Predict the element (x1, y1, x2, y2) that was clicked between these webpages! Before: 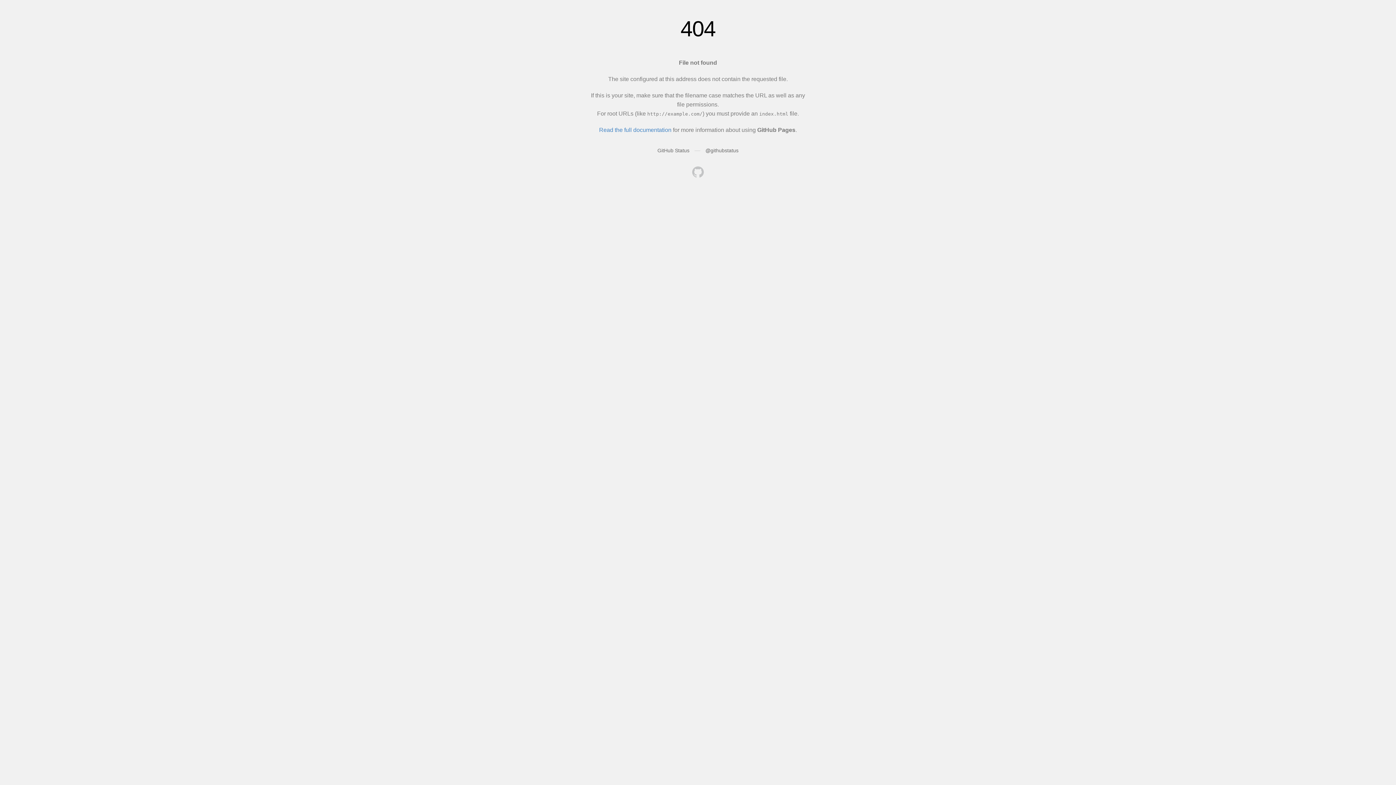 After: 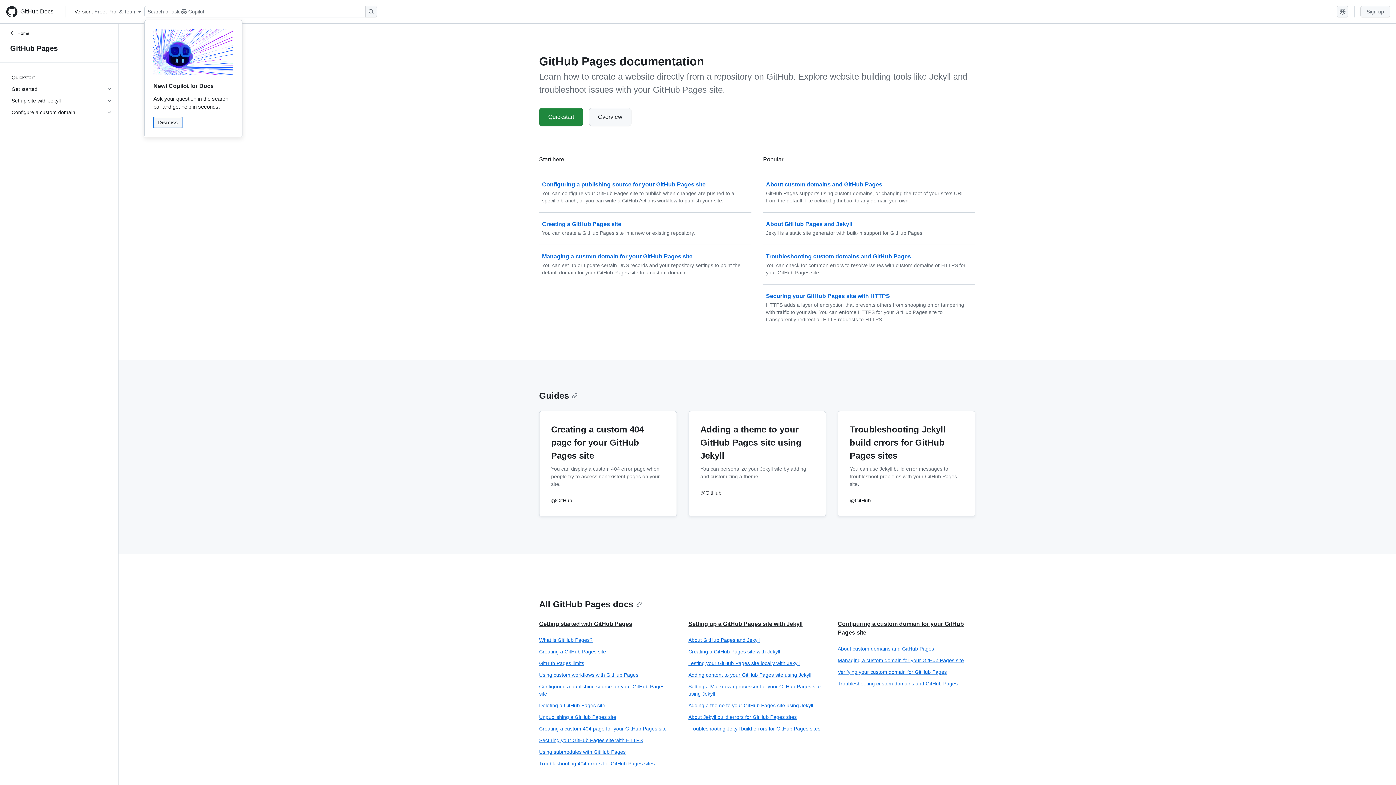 Action: bbox: (599, 126, 671, 133) label: Read the full documentation